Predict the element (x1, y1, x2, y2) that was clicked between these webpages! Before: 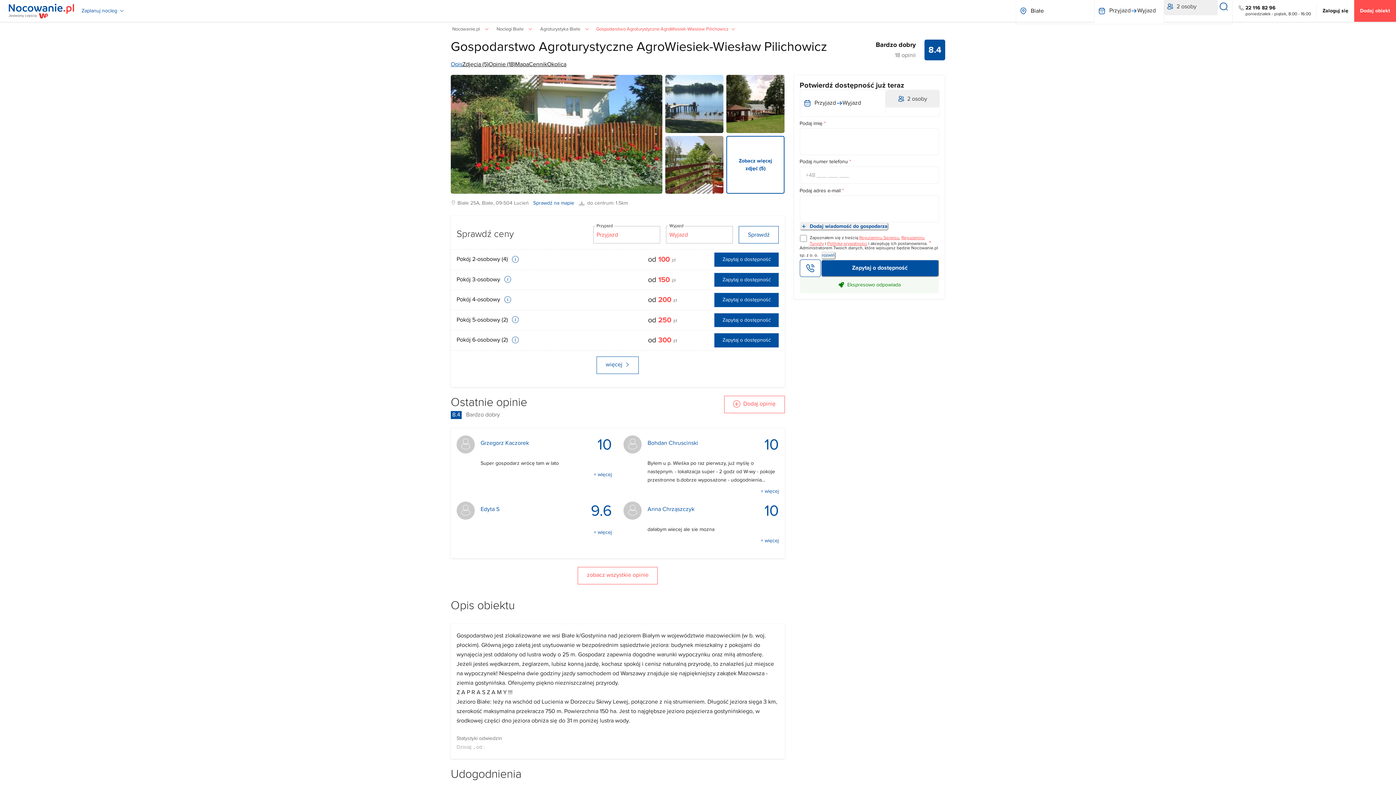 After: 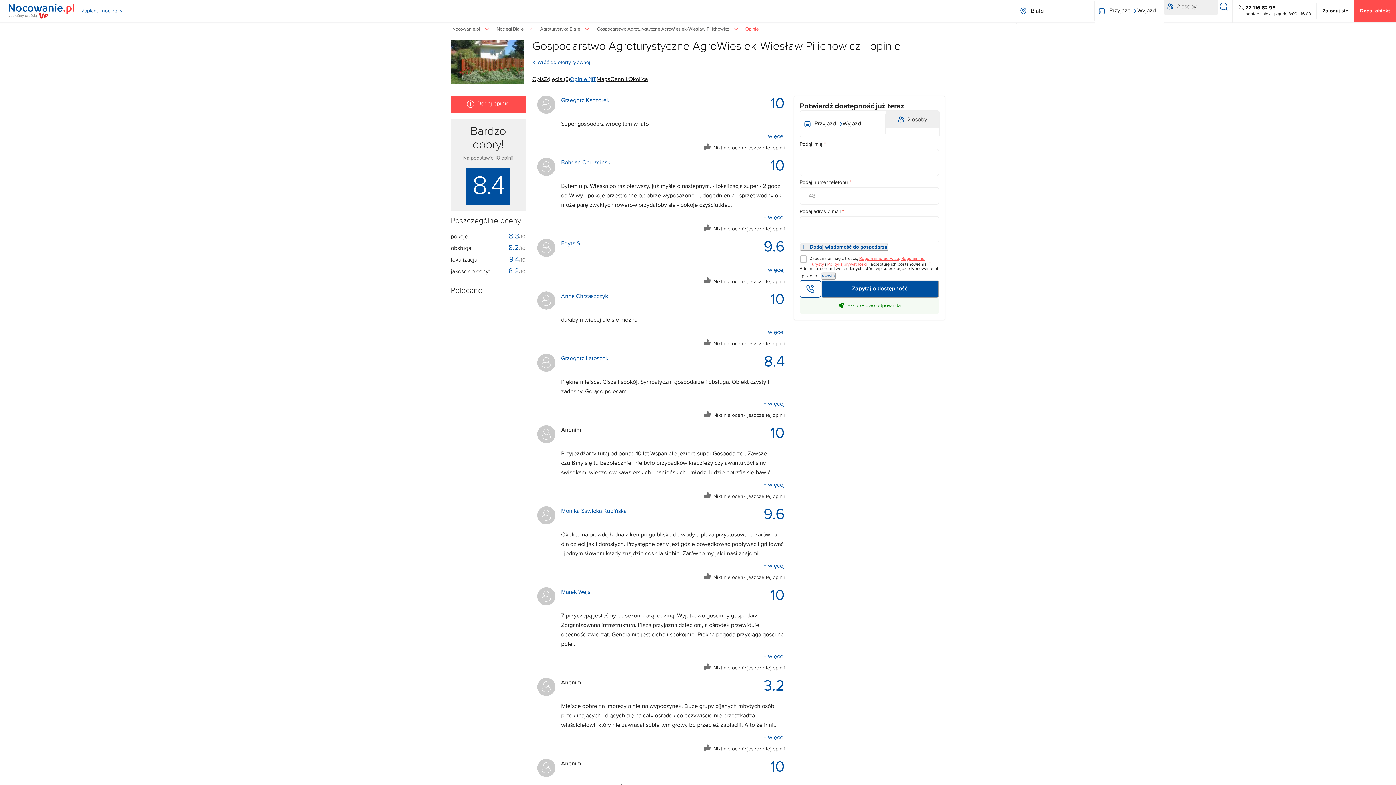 Action: label: Opinie (18) bbox: (488, 60, 515, 69)